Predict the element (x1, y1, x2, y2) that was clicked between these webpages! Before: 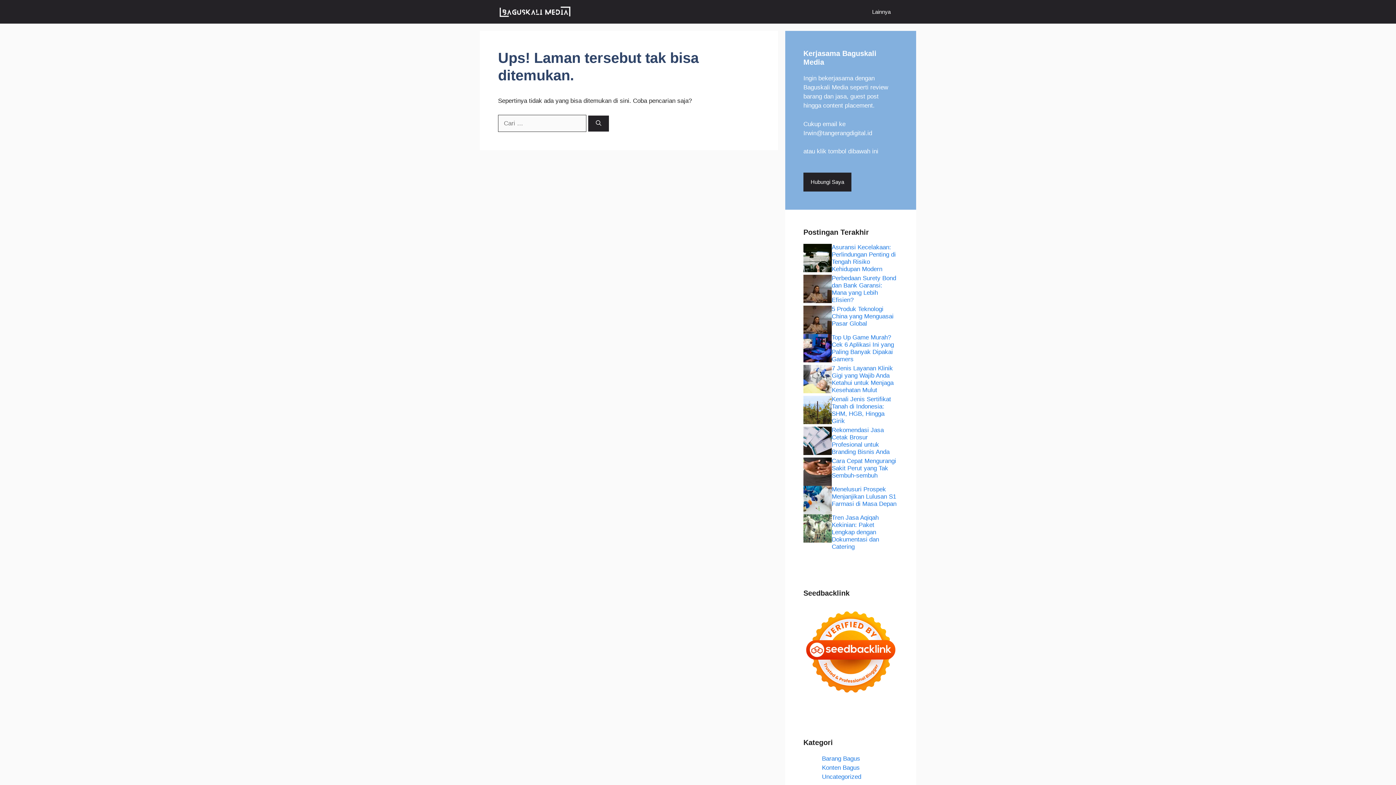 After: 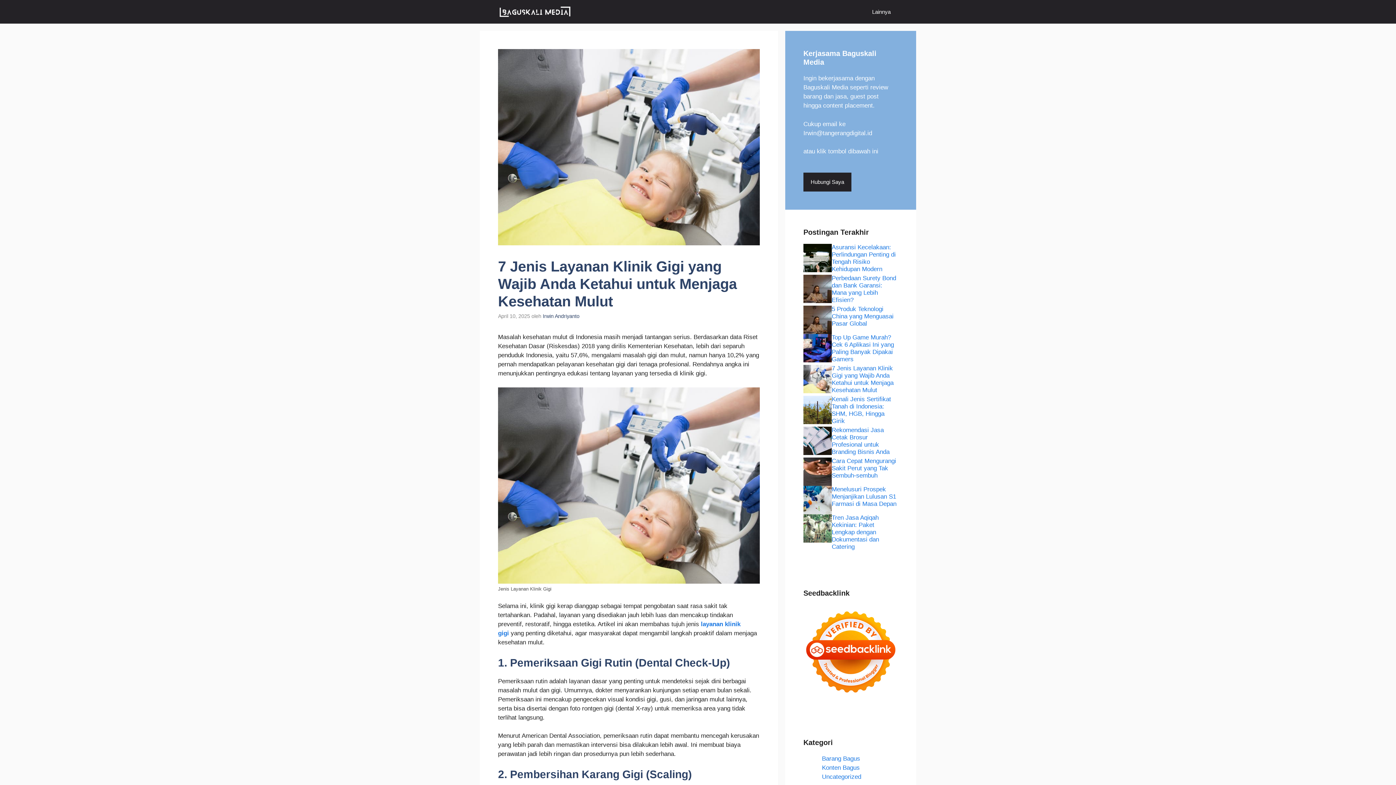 Action: bbox: (832, 364, 893, 393) label: 7 Jenis Layanan Klinik Gigi yang Wajib Anda Ketahui untuk Menjaga Kesehatan Mulut